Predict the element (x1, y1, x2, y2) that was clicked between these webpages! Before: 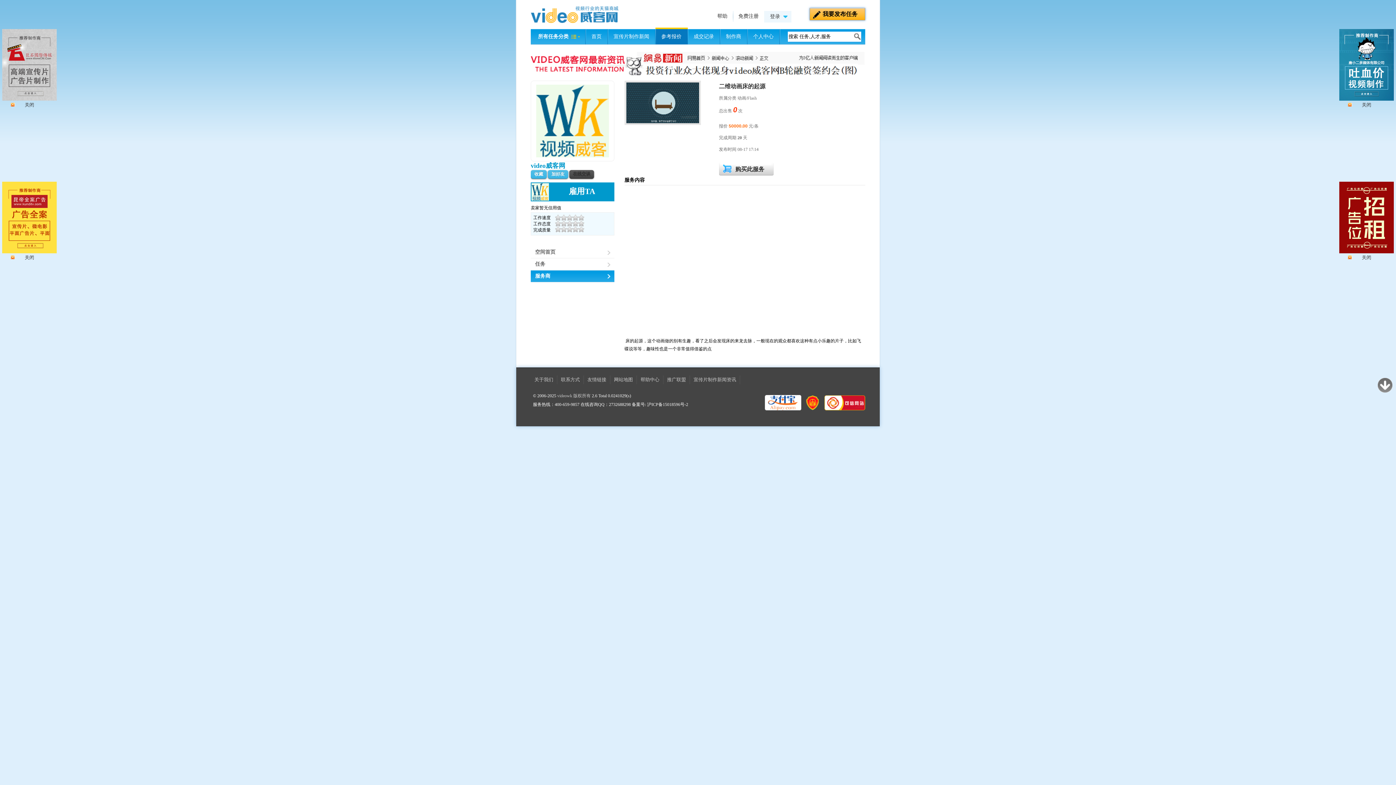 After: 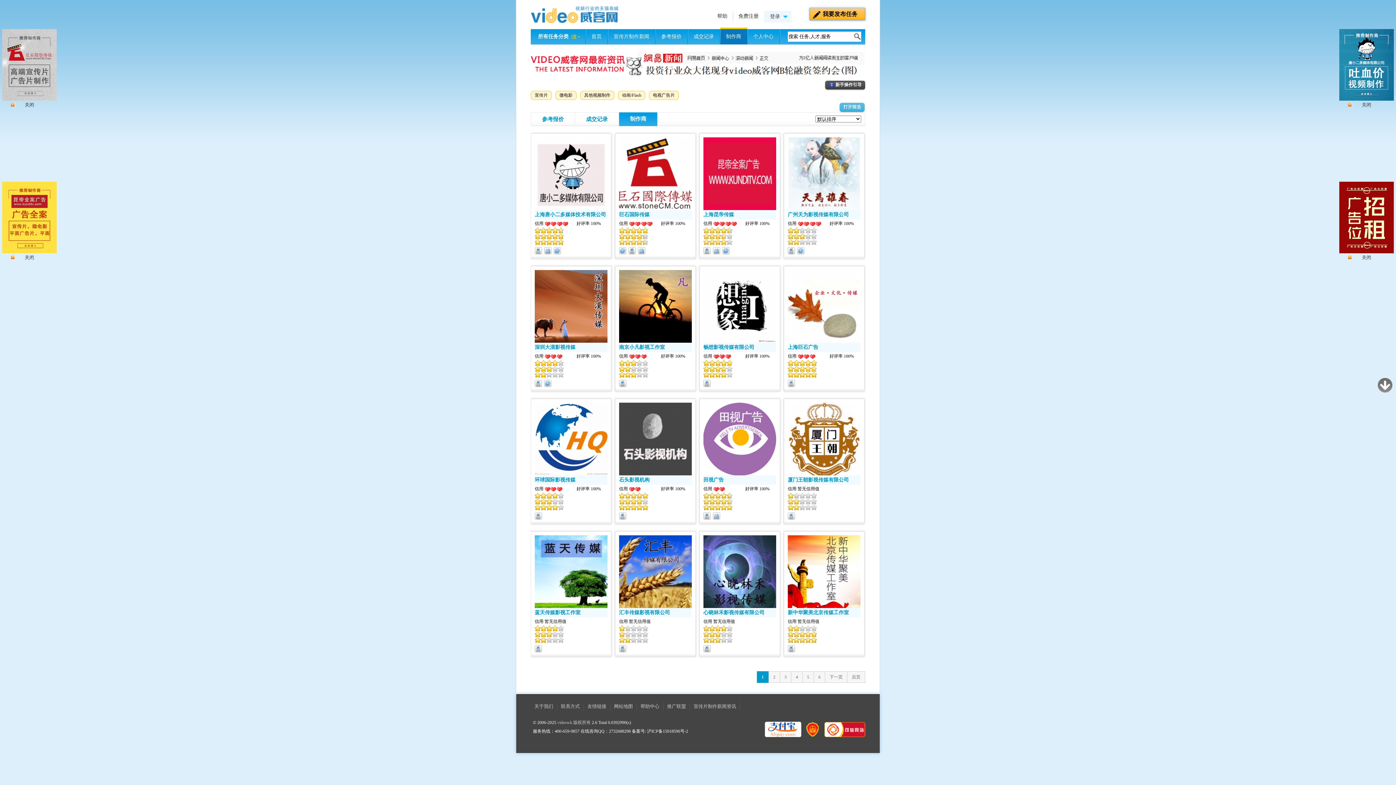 Action: label: 制作商 bbox: (720, 29, 747, 44)